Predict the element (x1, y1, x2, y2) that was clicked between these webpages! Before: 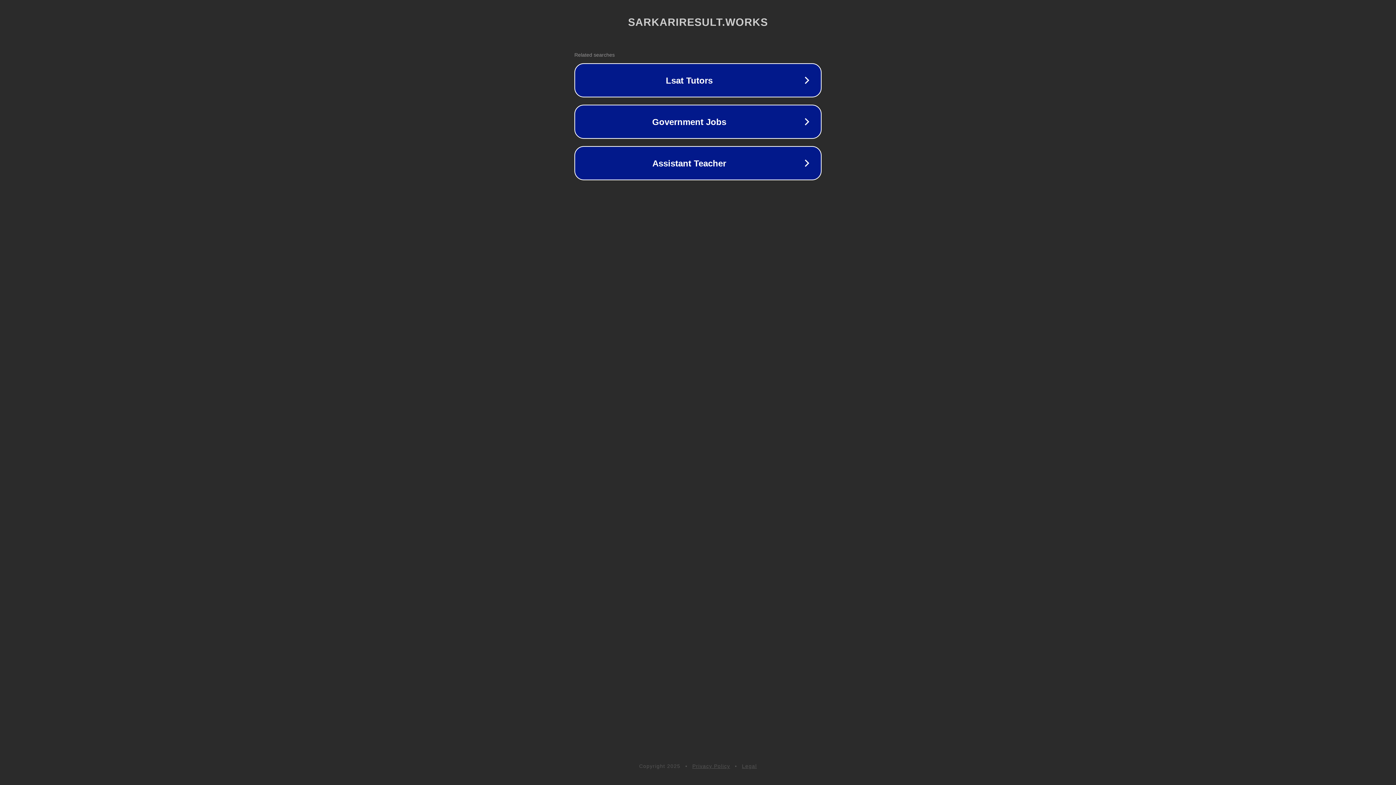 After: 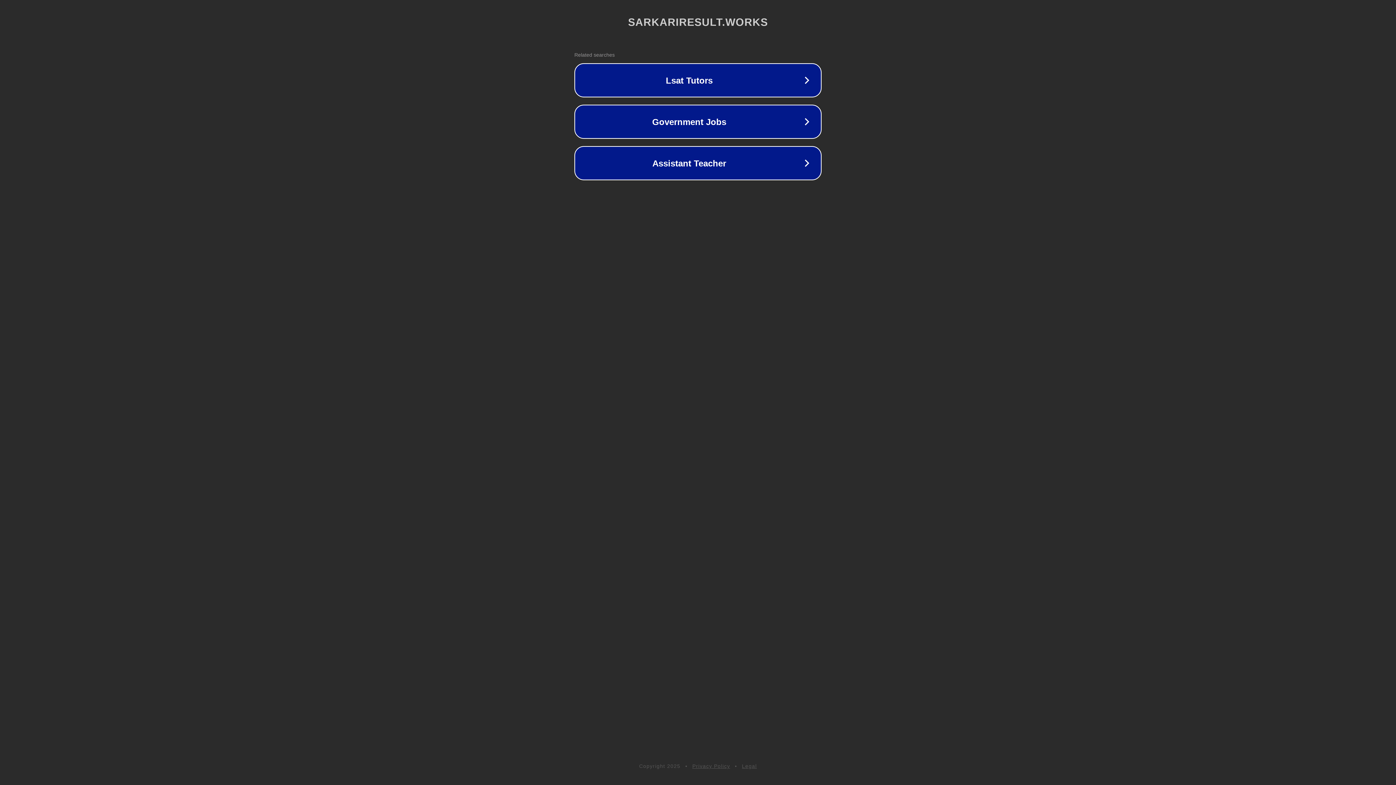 Action: label: Legal bbox: (742, 763, 757, 769)